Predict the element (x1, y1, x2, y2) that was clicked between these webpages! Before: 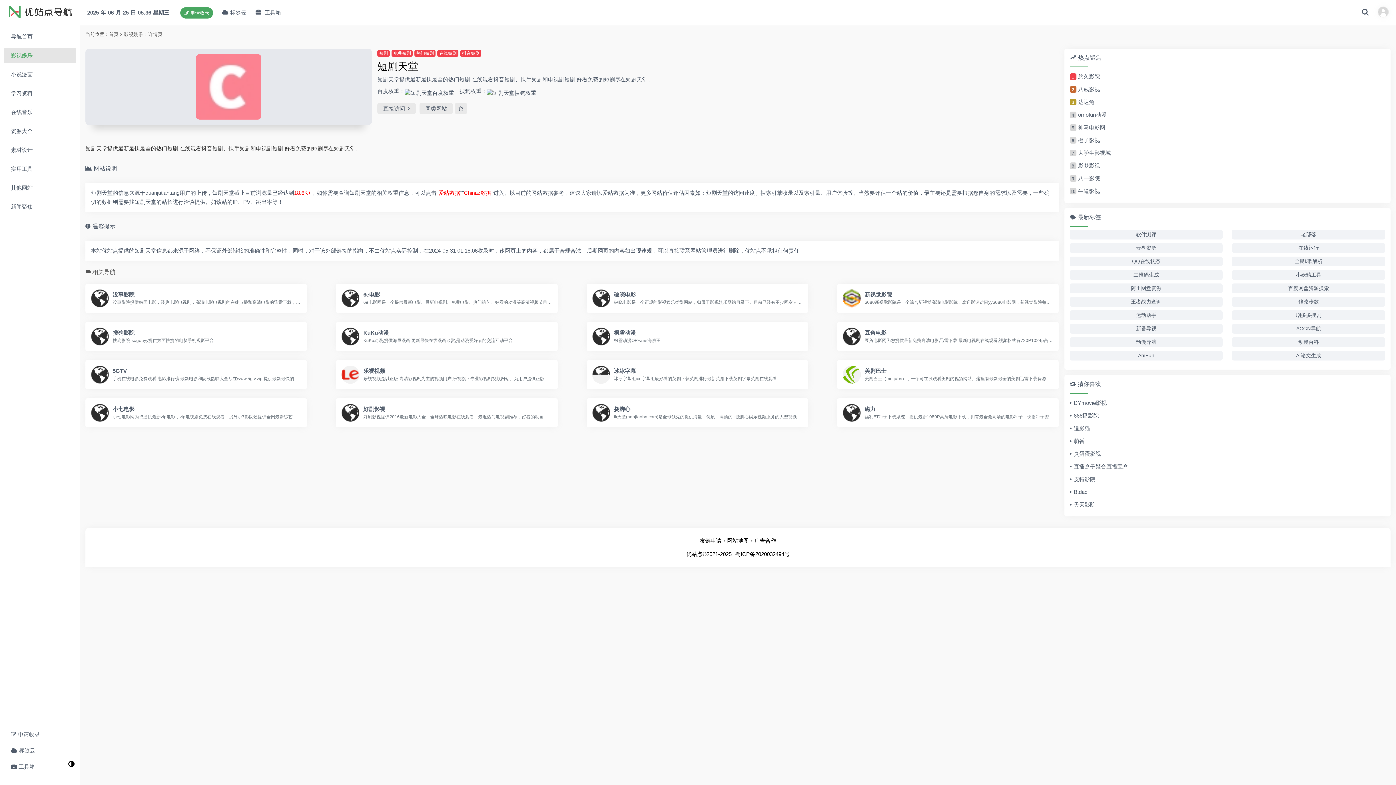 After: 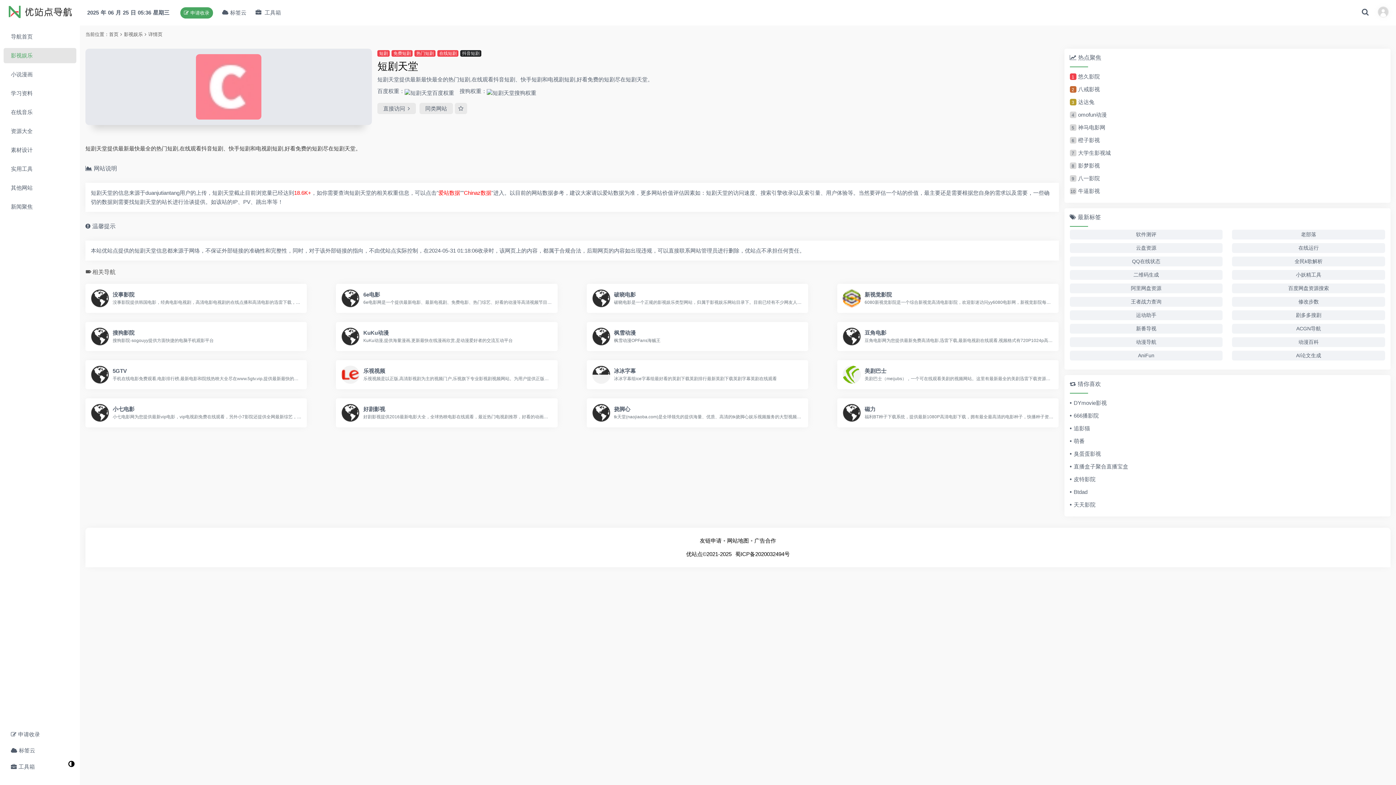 Action: bbox: (460, 50, 481, 56) label: 抖音短剧